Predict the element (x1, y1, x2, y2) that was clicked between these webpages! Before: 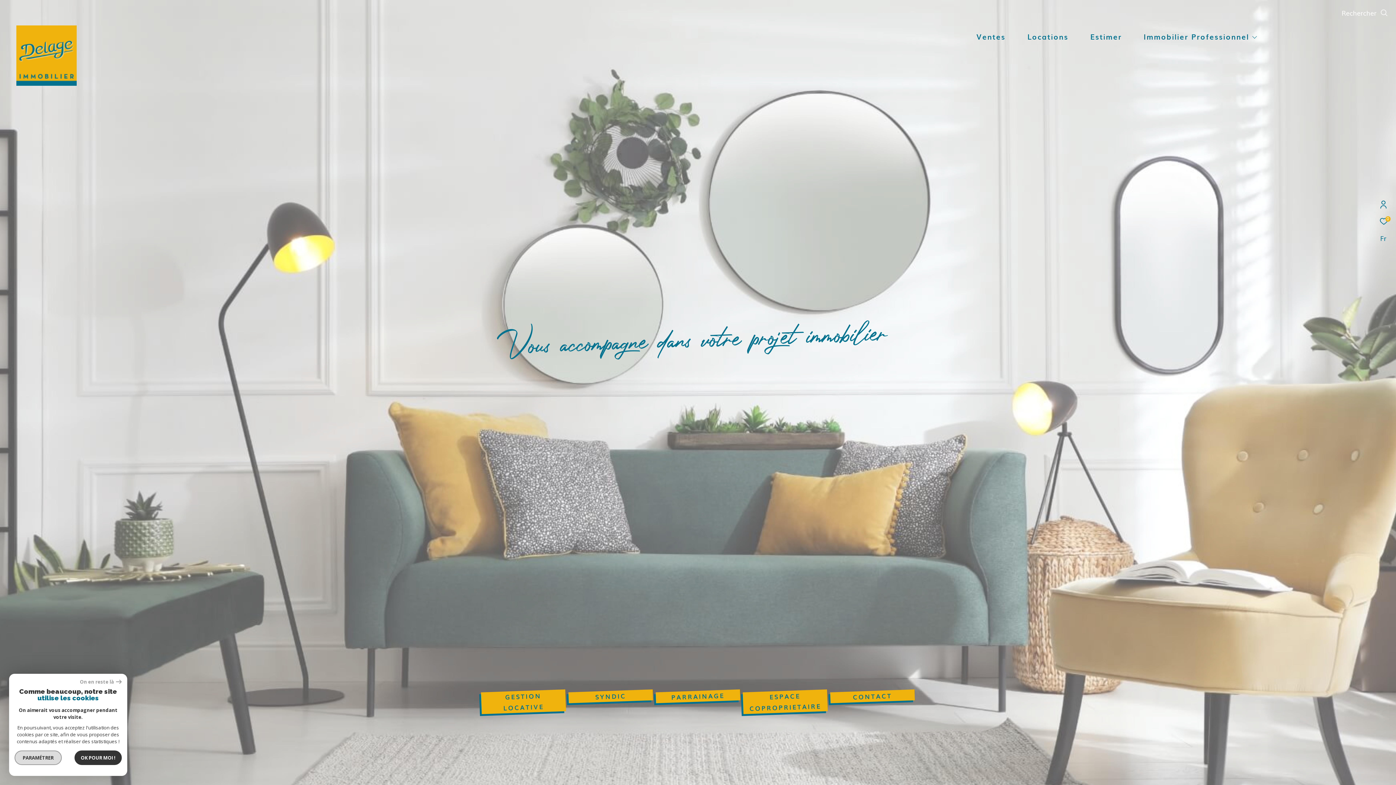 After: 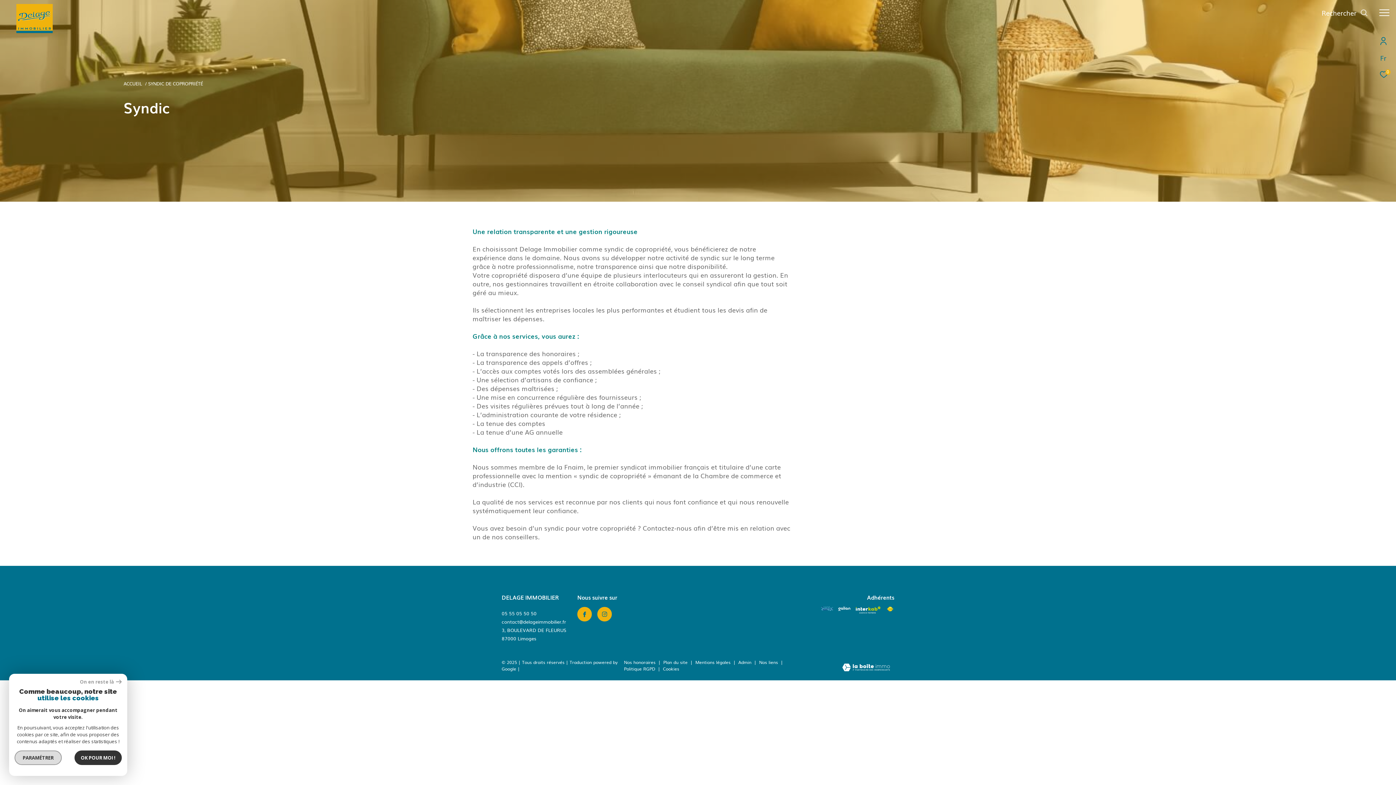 Action: label: SYNDIC

Découvrez notre service de syndic. bbox: (567, 691, 654, 785)